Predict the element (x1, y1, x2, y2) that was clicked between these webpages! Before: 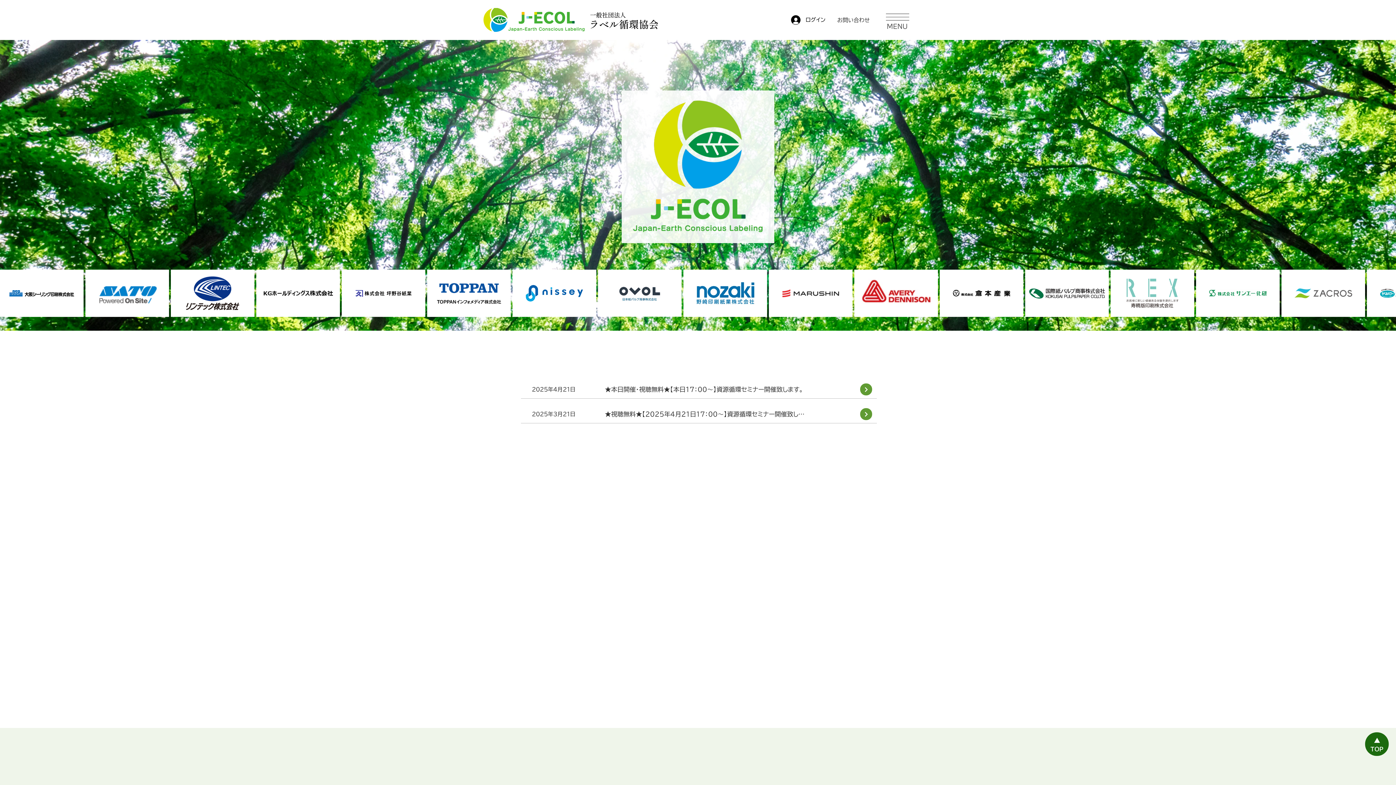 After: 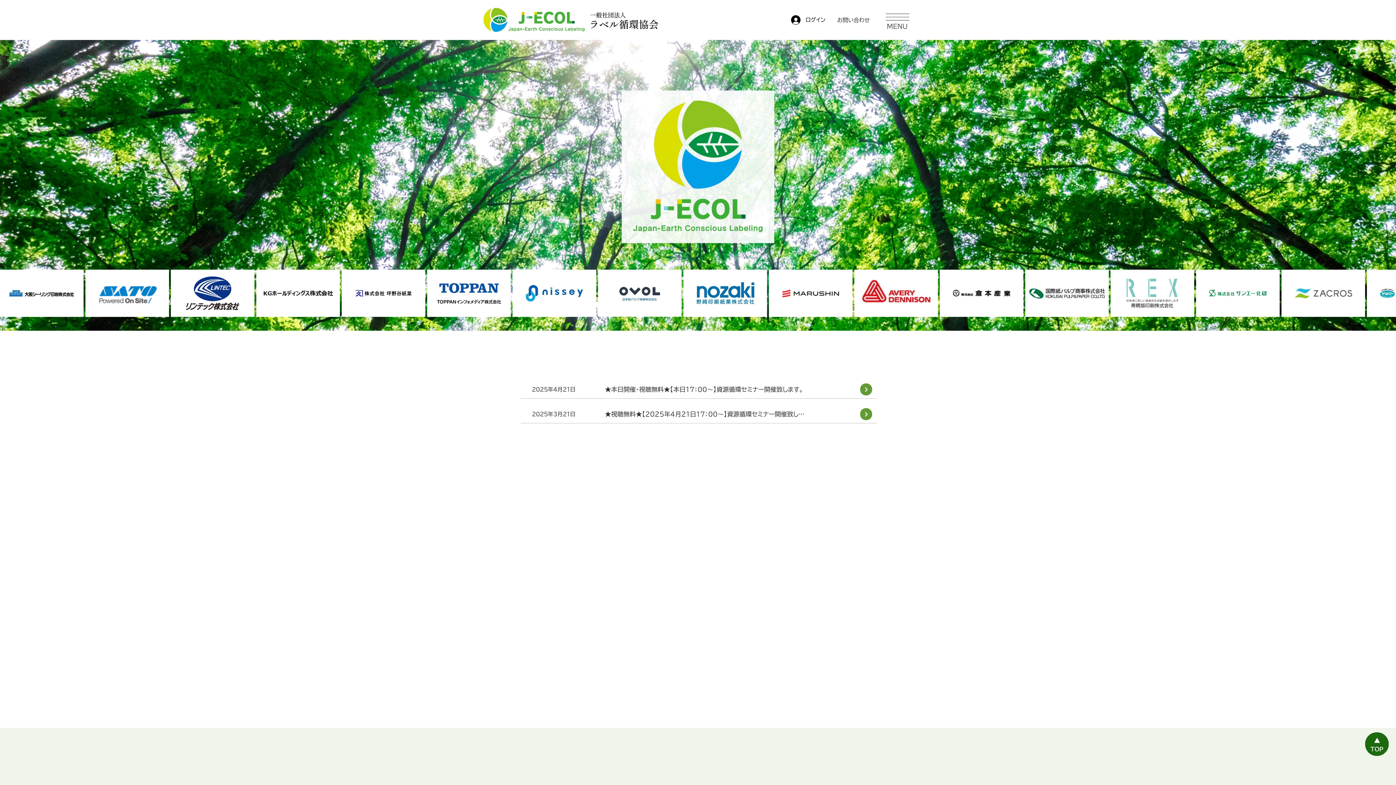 Action: label: MENU bbox: (882, 22, 912, 30)